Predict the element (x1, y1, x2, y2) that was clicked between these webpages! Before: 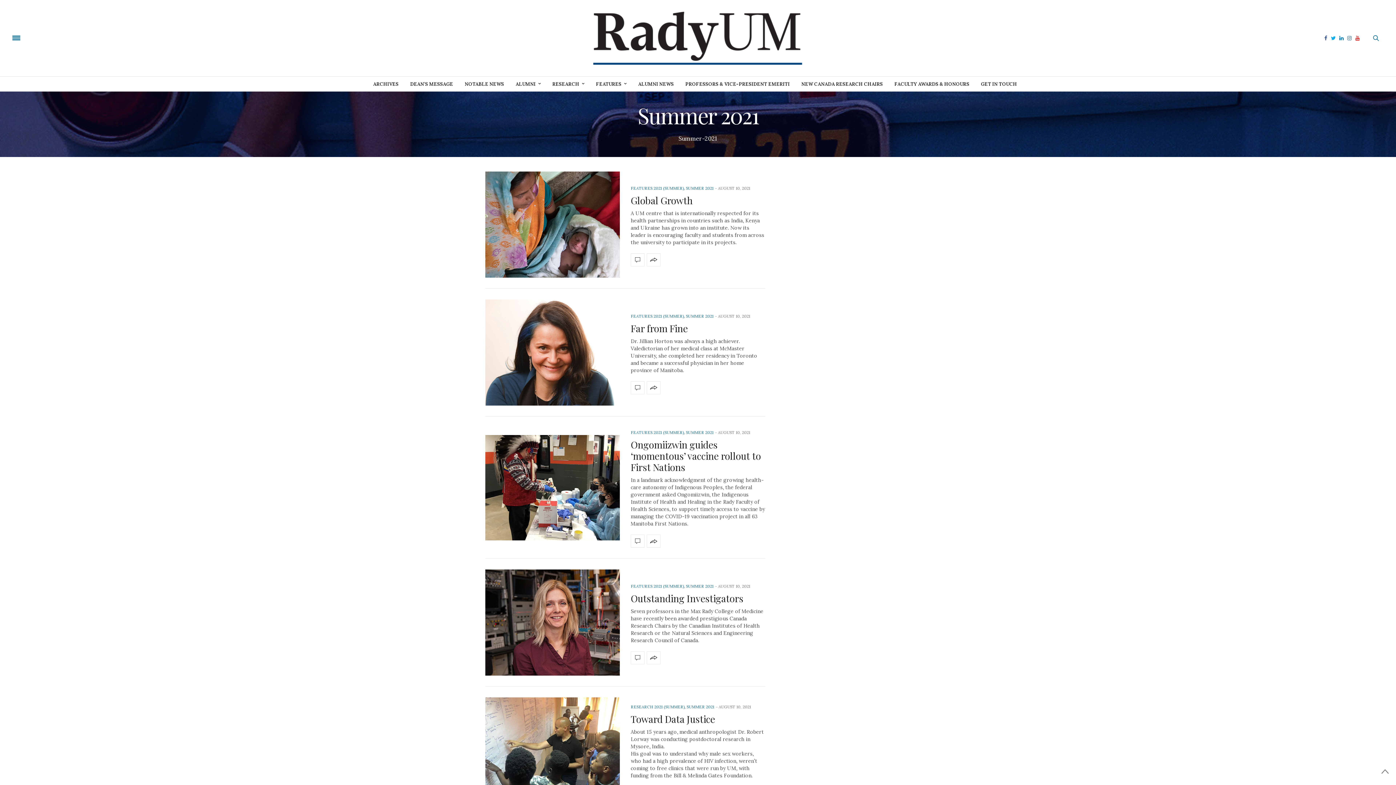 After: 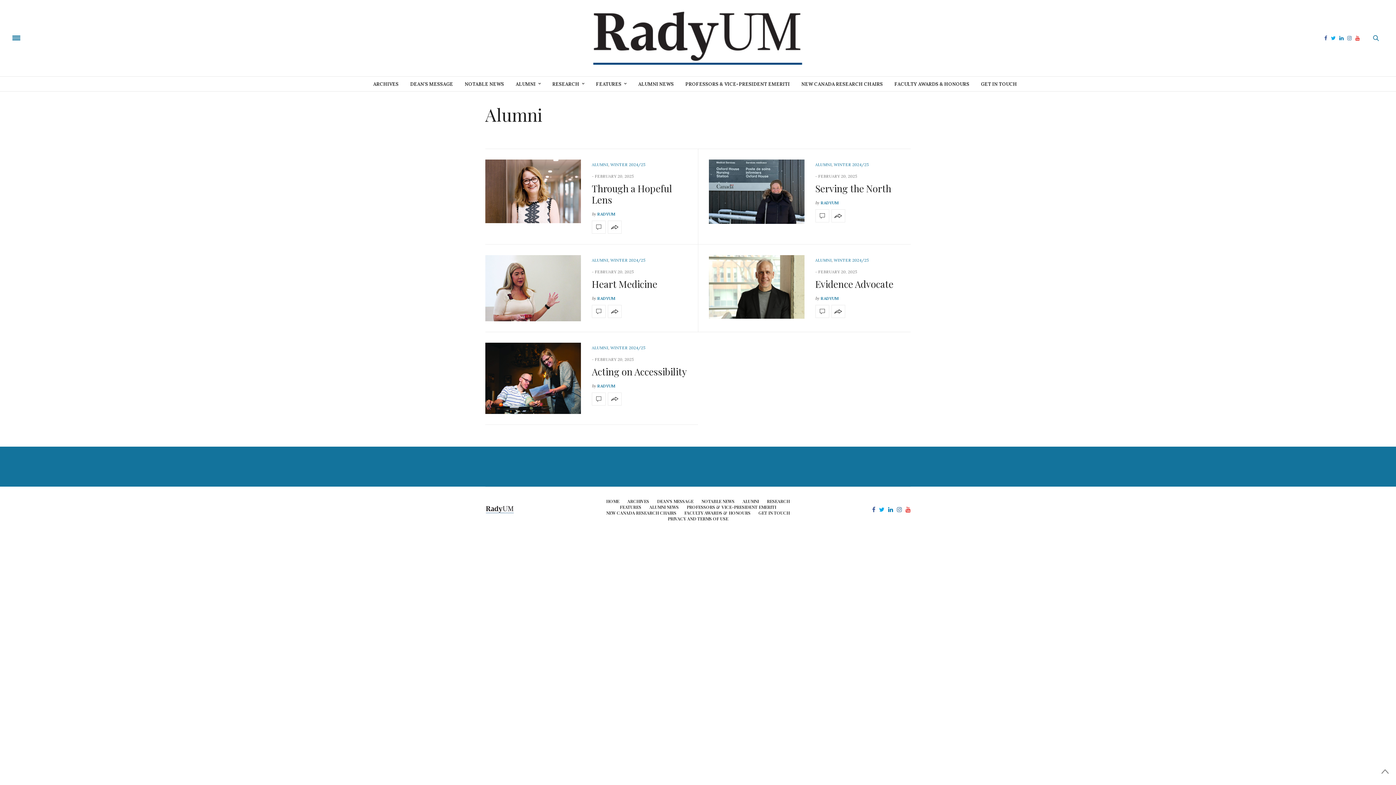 Action: label: ALUMNI bbox: (515, 76, 540, 91)